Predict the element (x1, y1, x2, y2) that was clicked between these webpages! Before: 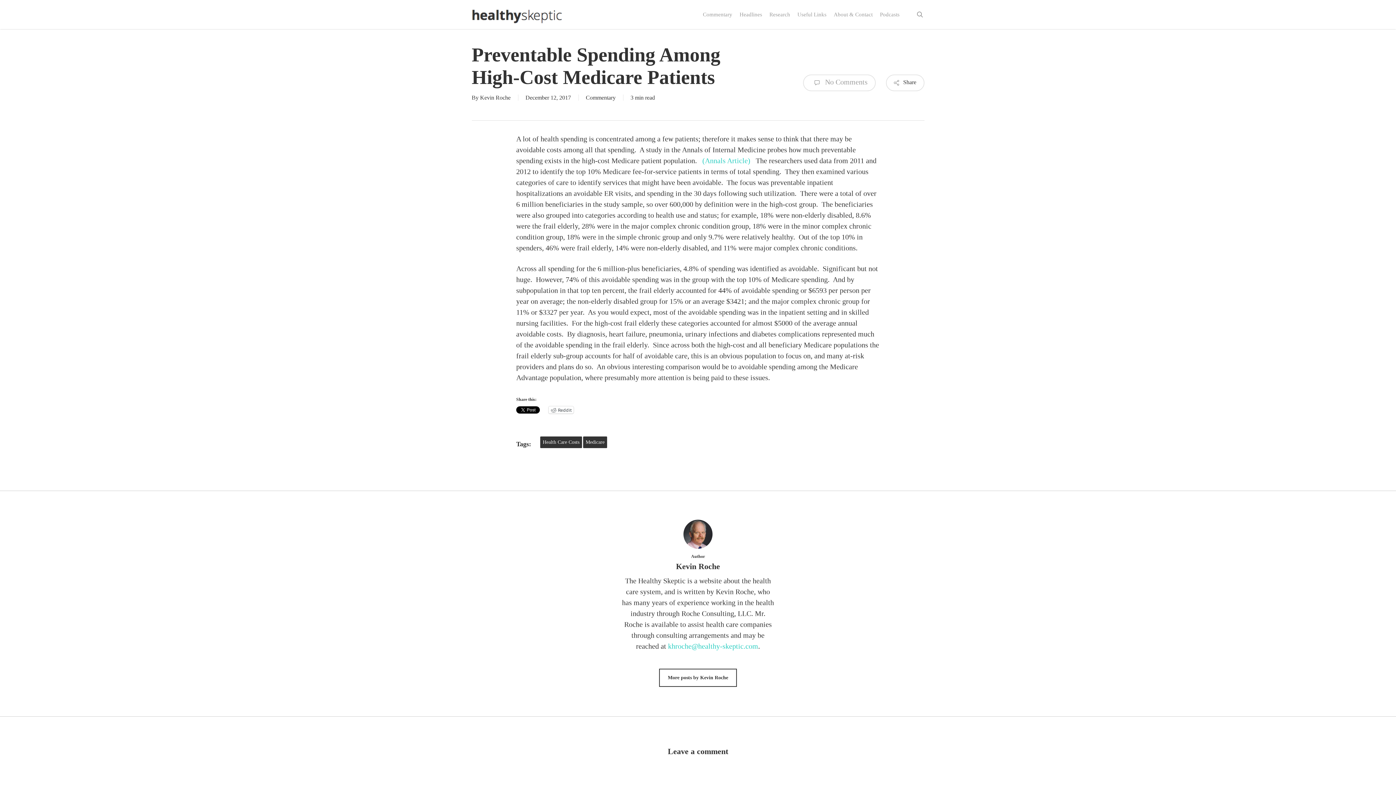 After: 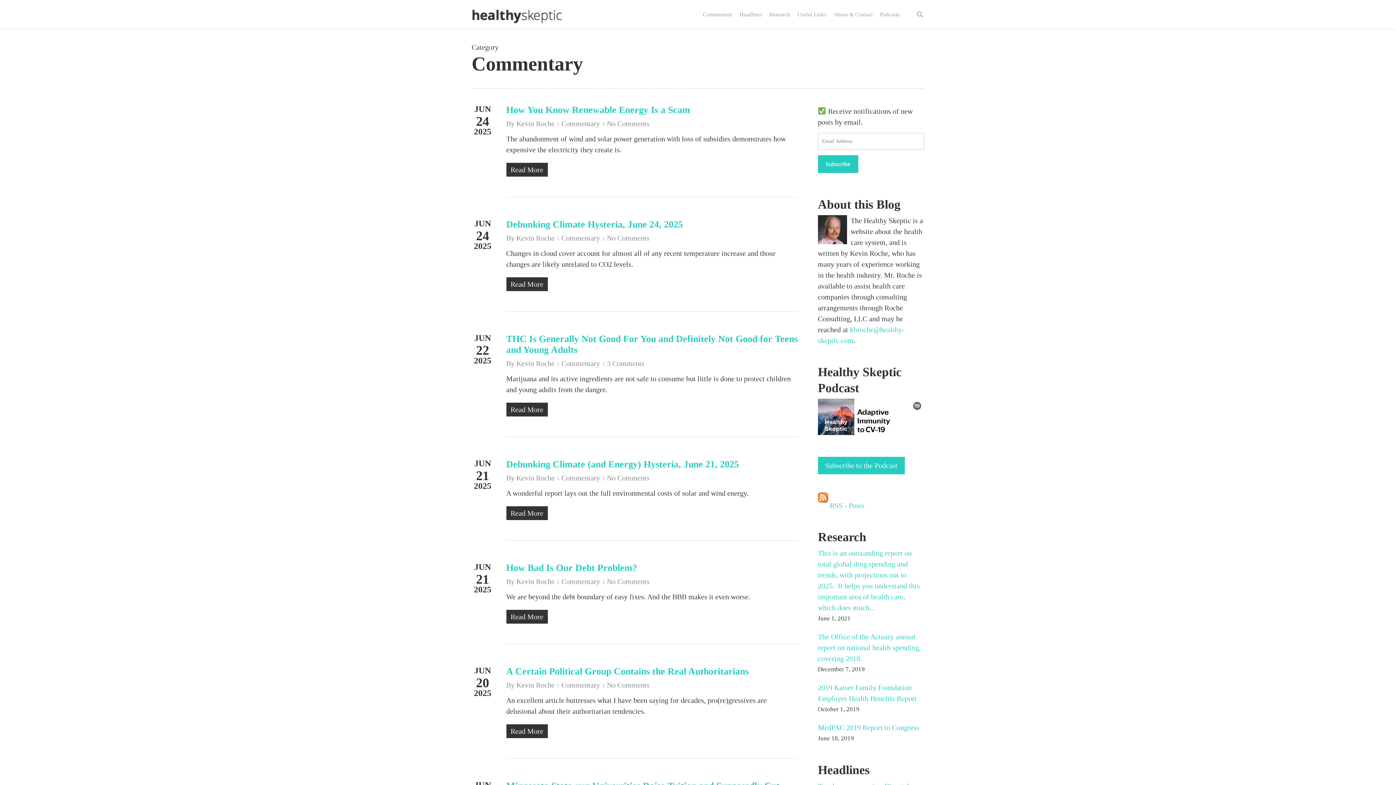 Action: label: Commentary bbox: (586, 94, 615, 100)